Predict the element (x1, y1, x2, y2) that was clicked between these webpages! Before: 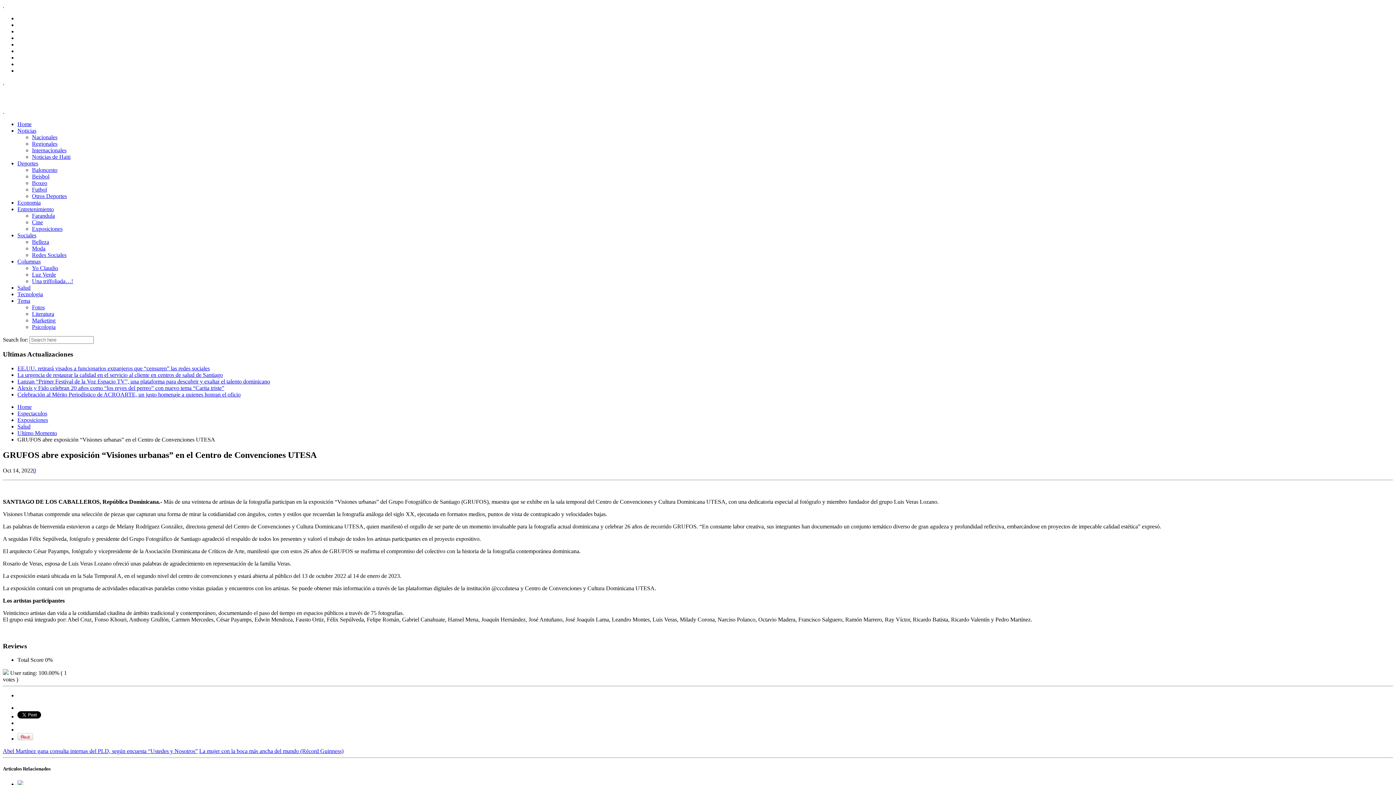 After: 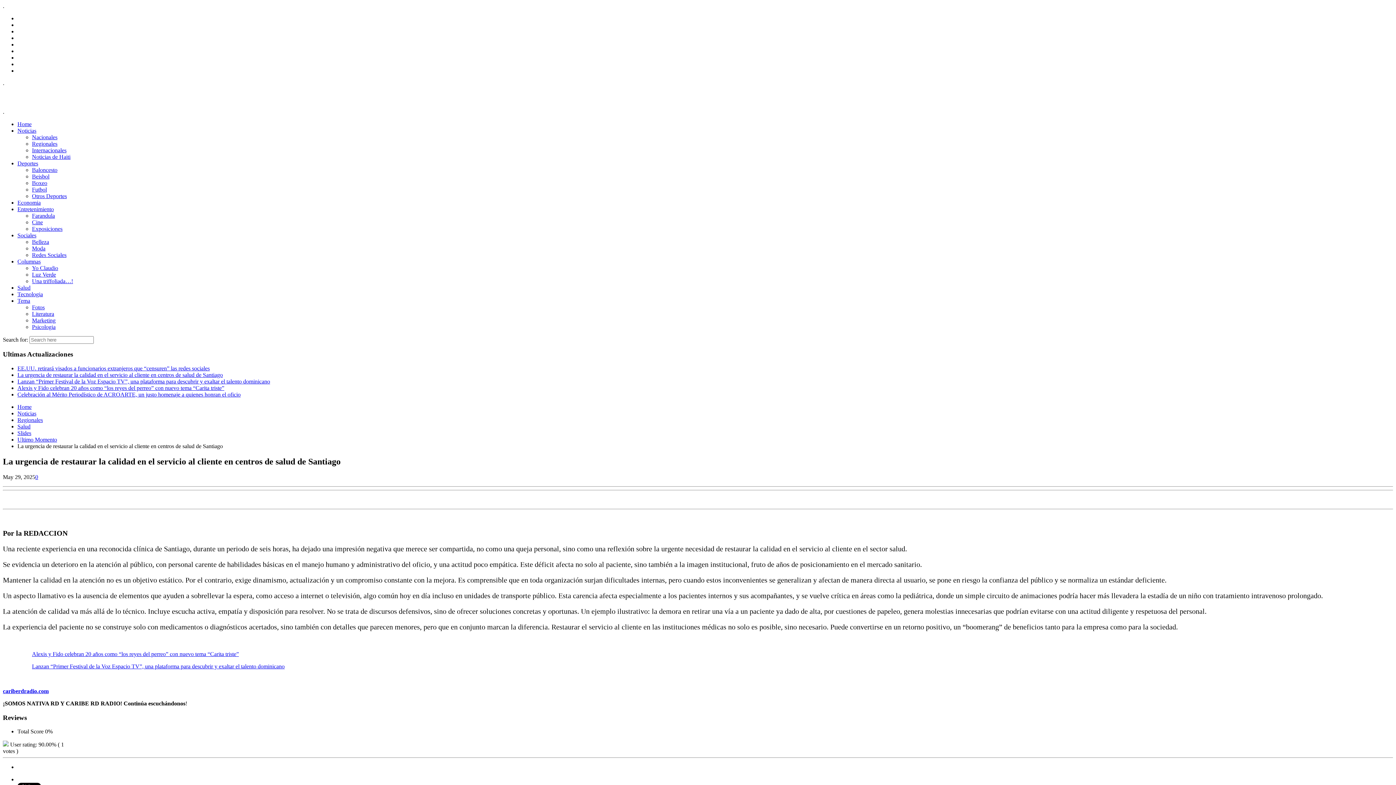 Action: bbox: (17, 371, 222, 378) label: La urgencia de restaurar la calidad en el servicio al cliente en centros de salud de Santiago